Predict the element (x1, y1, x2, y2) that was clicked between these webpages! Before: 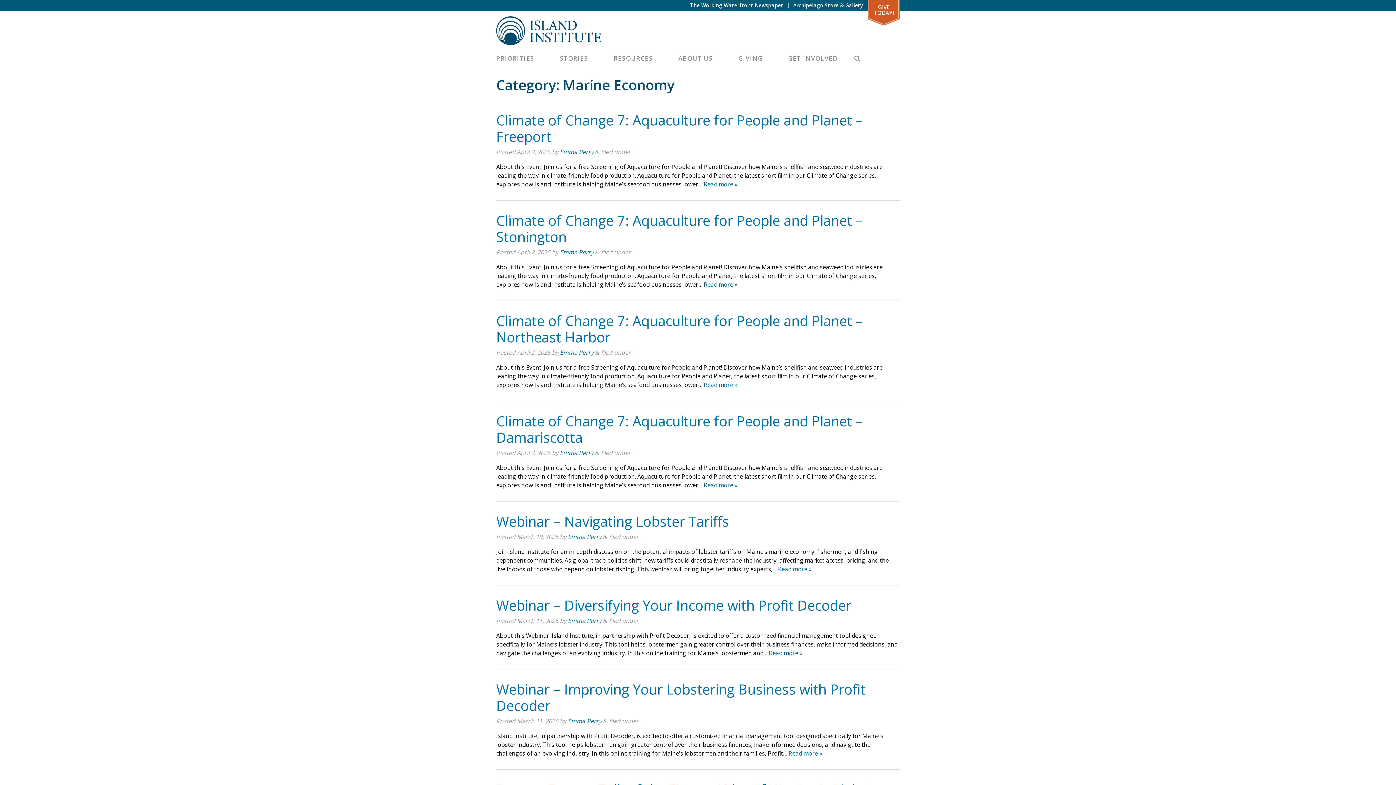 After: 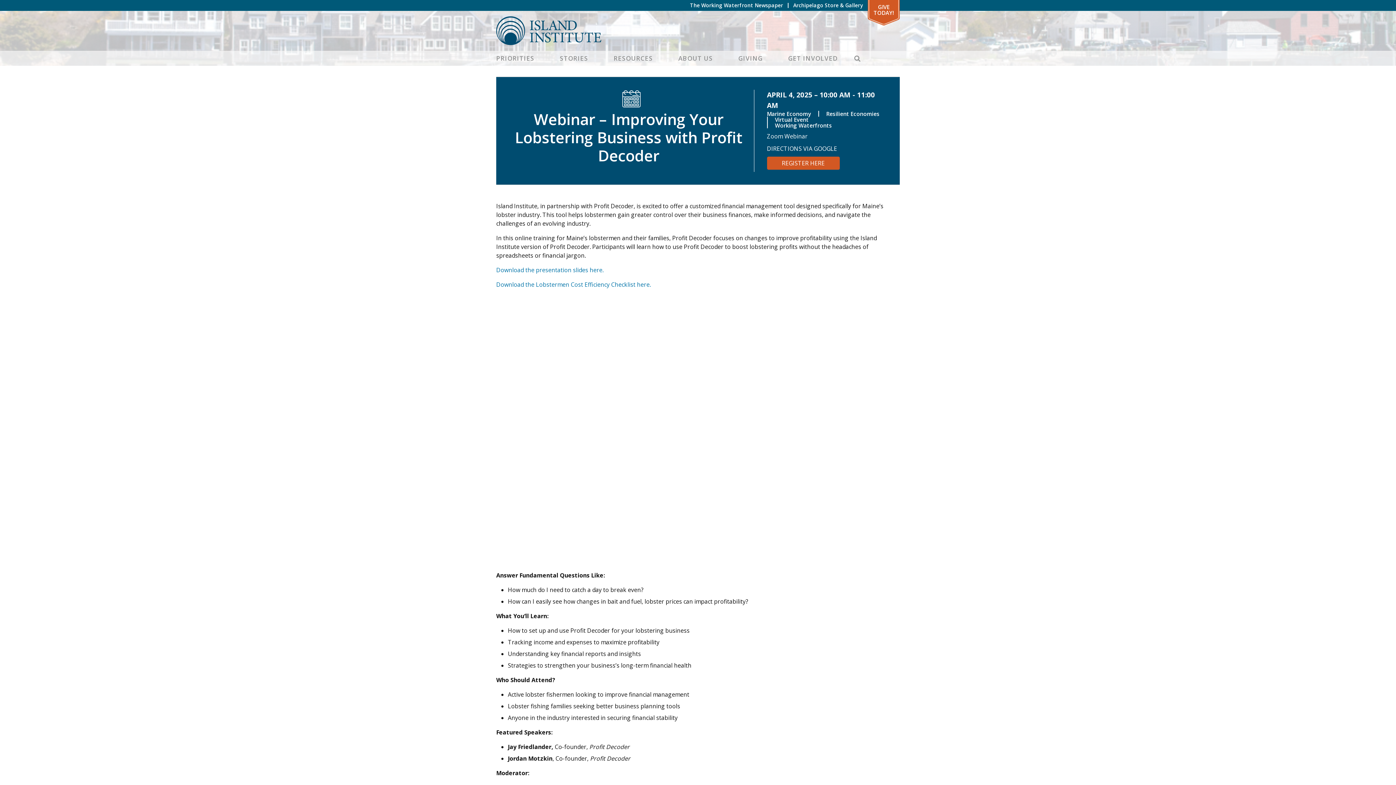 Action: bbox: (496, 680, 865, 715) label: Webinar – Improving Your Lobstering Business with Profit Decoder